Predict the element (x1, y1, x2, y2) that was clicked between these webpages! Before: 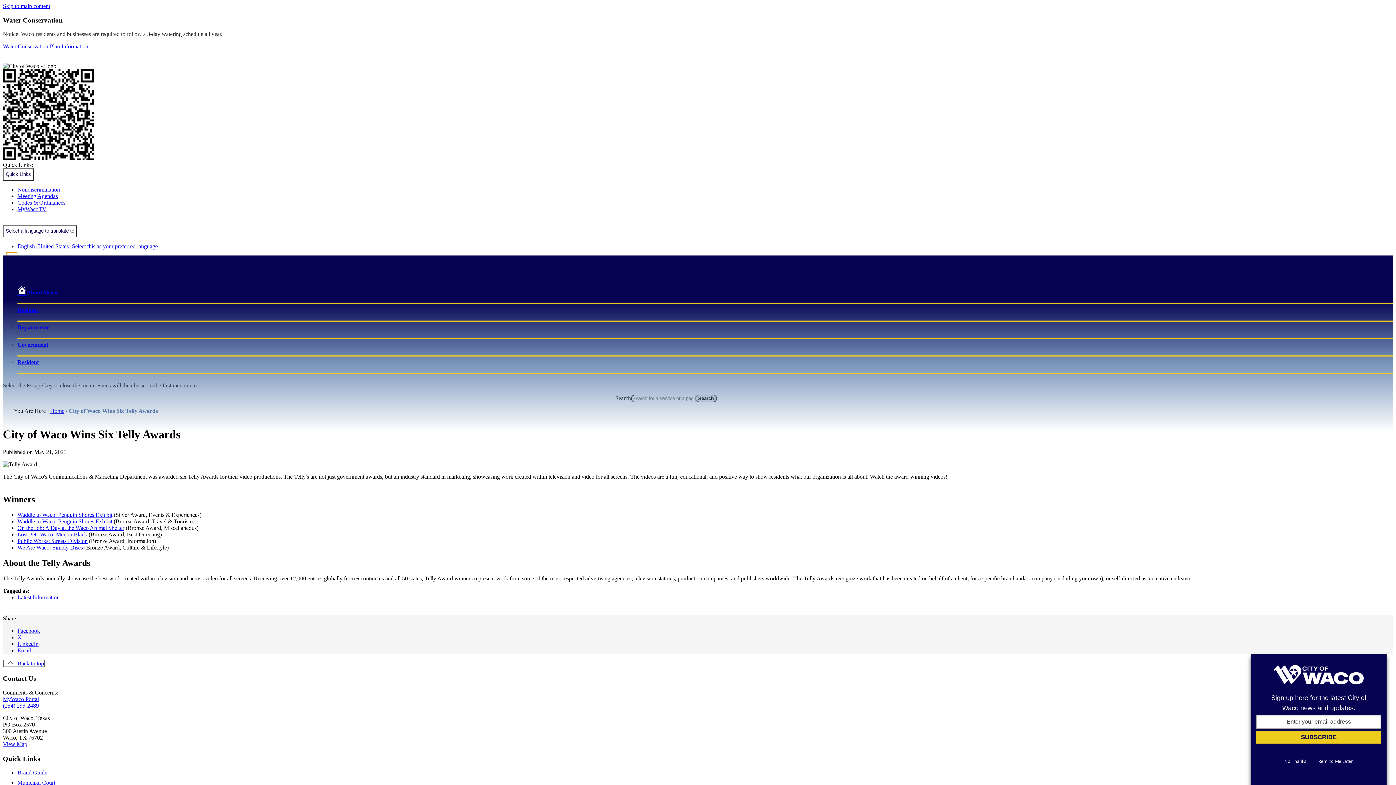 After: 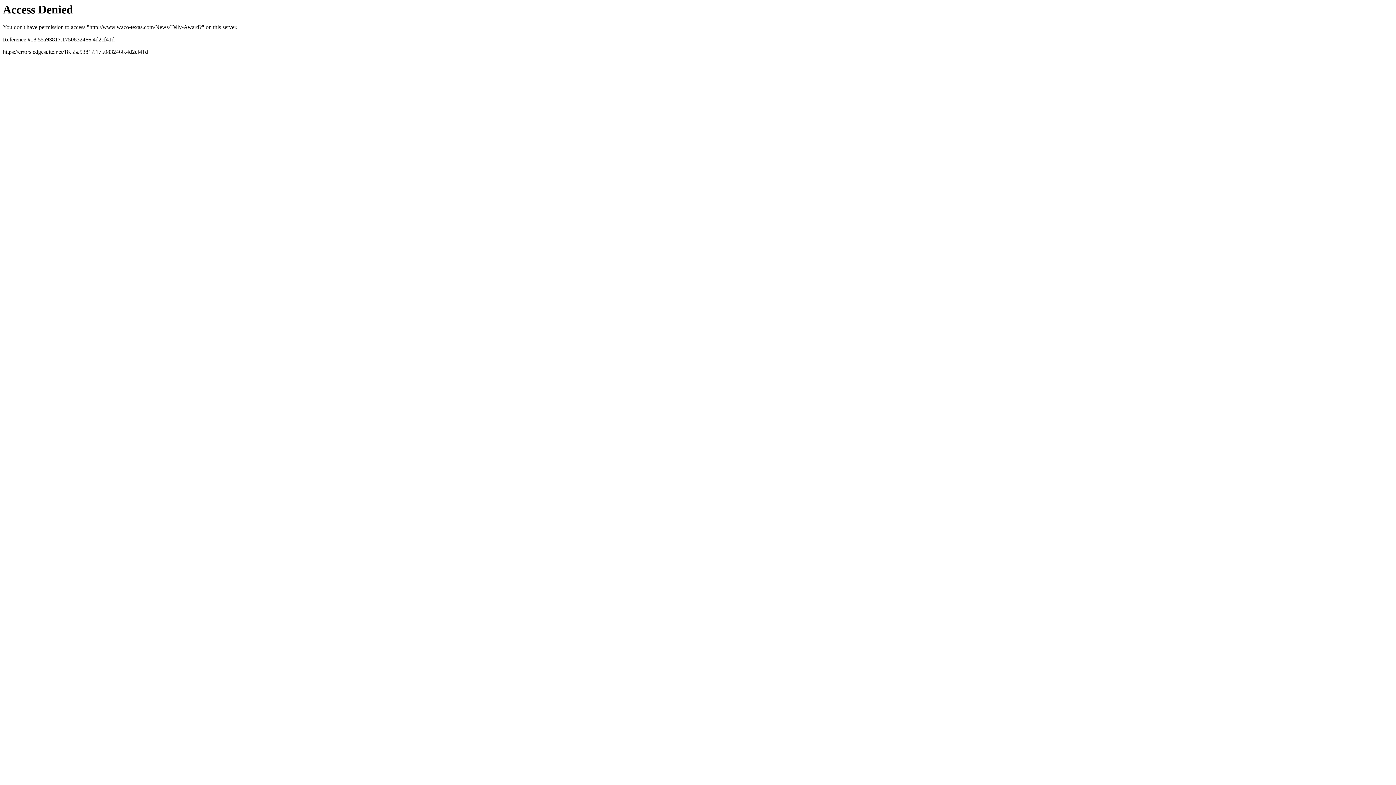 Action: label: English (United States) Select this as your preferred language bbox: (2, 218, 143, 224)